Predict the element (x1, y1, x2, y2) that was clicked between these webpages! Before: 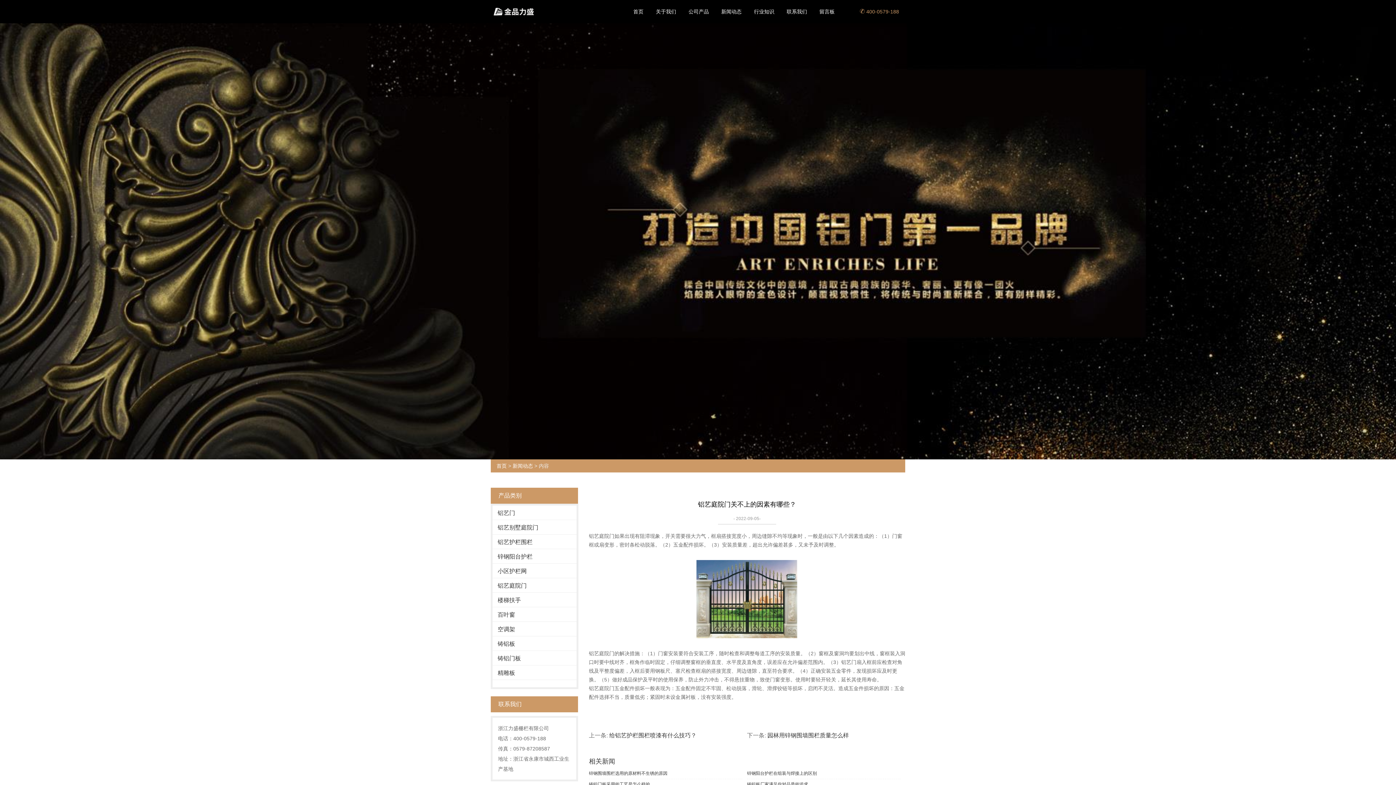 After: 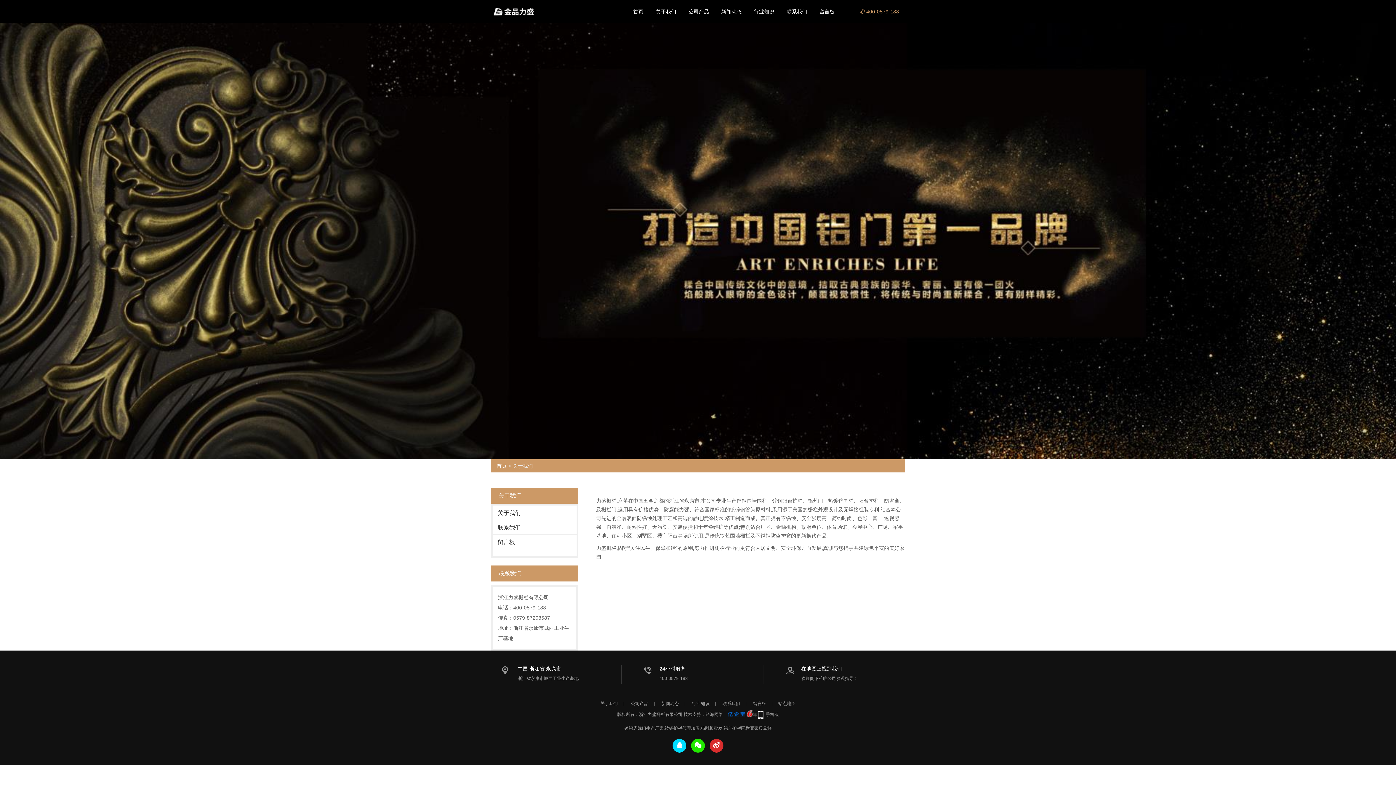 Action: bbox: (656, 0, 676, 23) label: 关于我们